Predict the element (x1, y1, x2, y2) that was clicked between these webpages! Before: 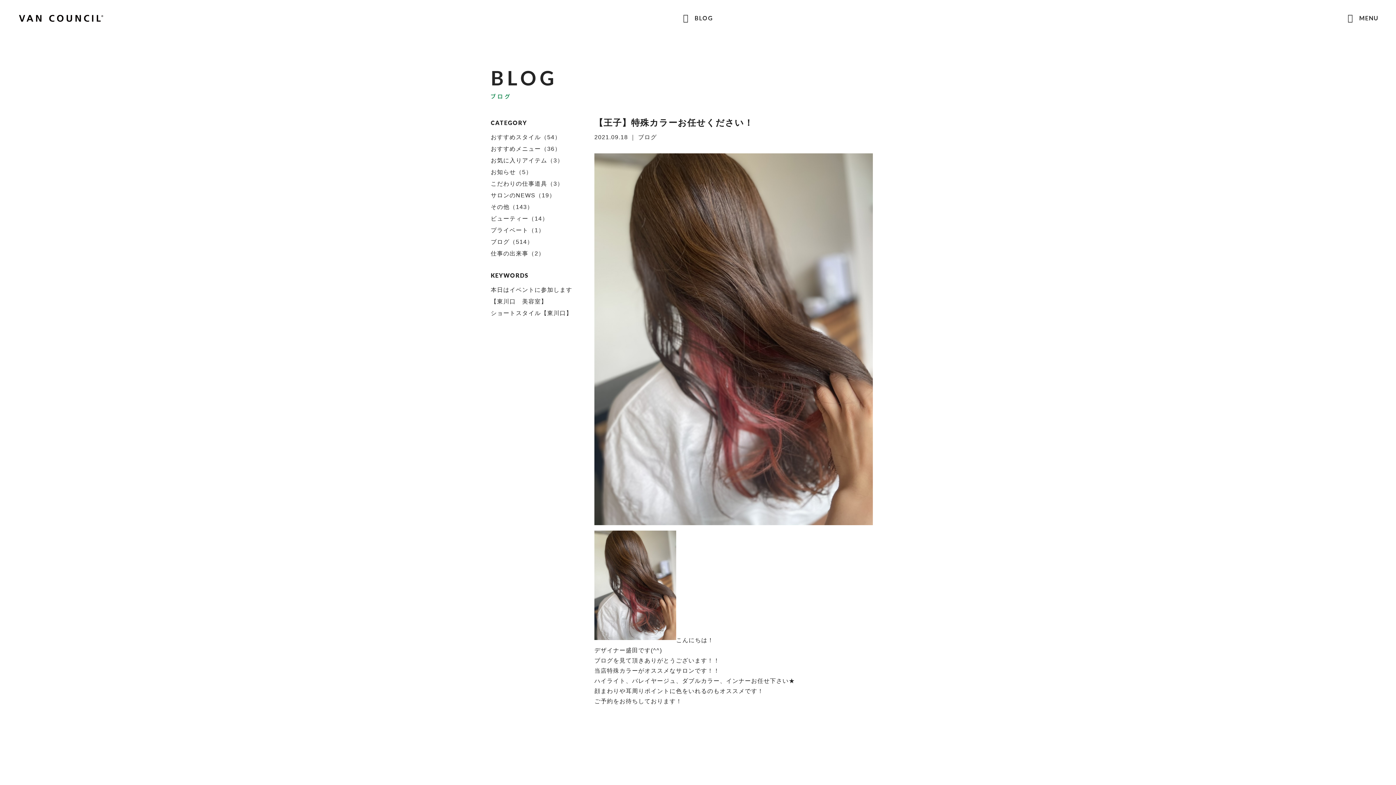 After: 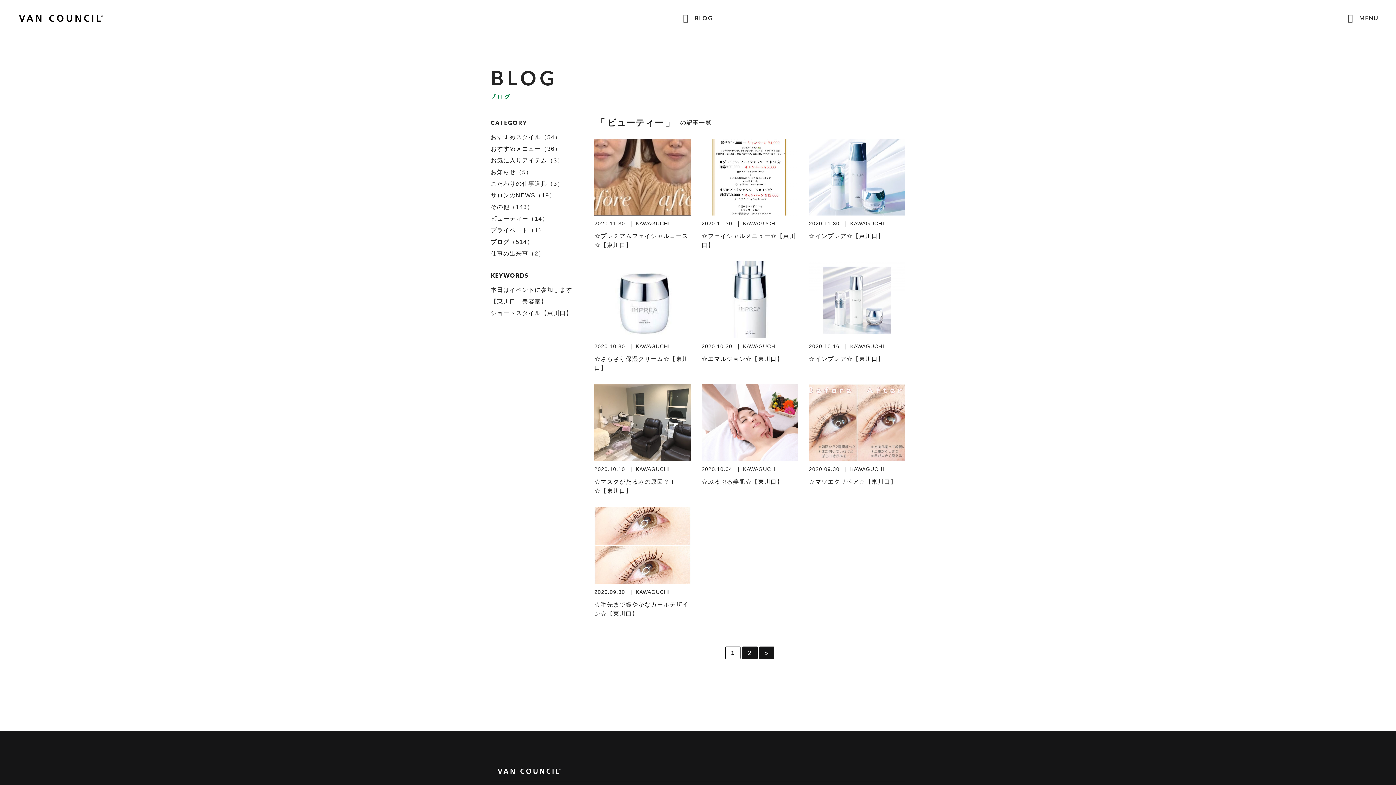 Action: label: ビューティー（14） bbox: (490, 215, 548, 221)